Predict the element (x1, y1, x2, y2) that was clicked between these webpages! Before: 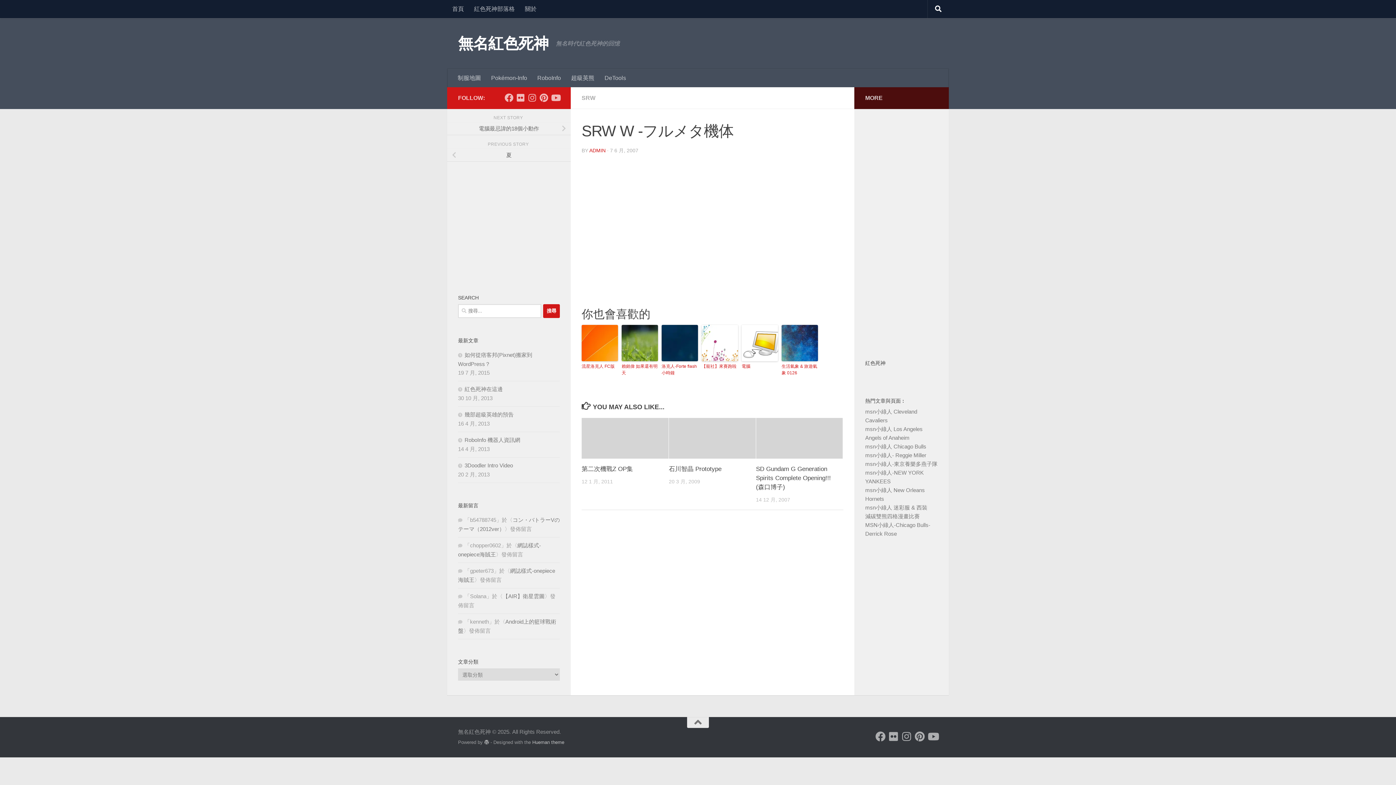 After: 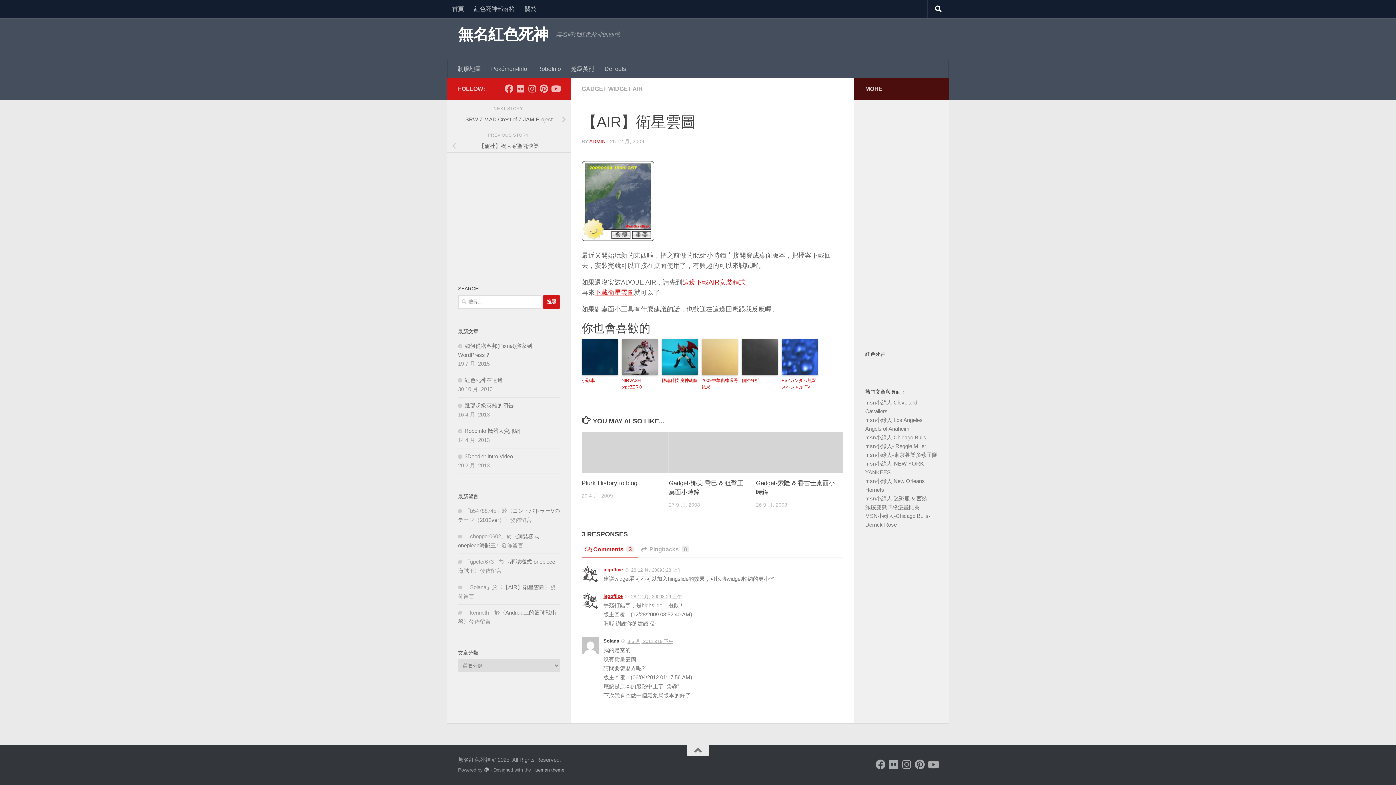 Action: bbox: (502, 593, 544, 599) label: 【AIR】衛星雲圖